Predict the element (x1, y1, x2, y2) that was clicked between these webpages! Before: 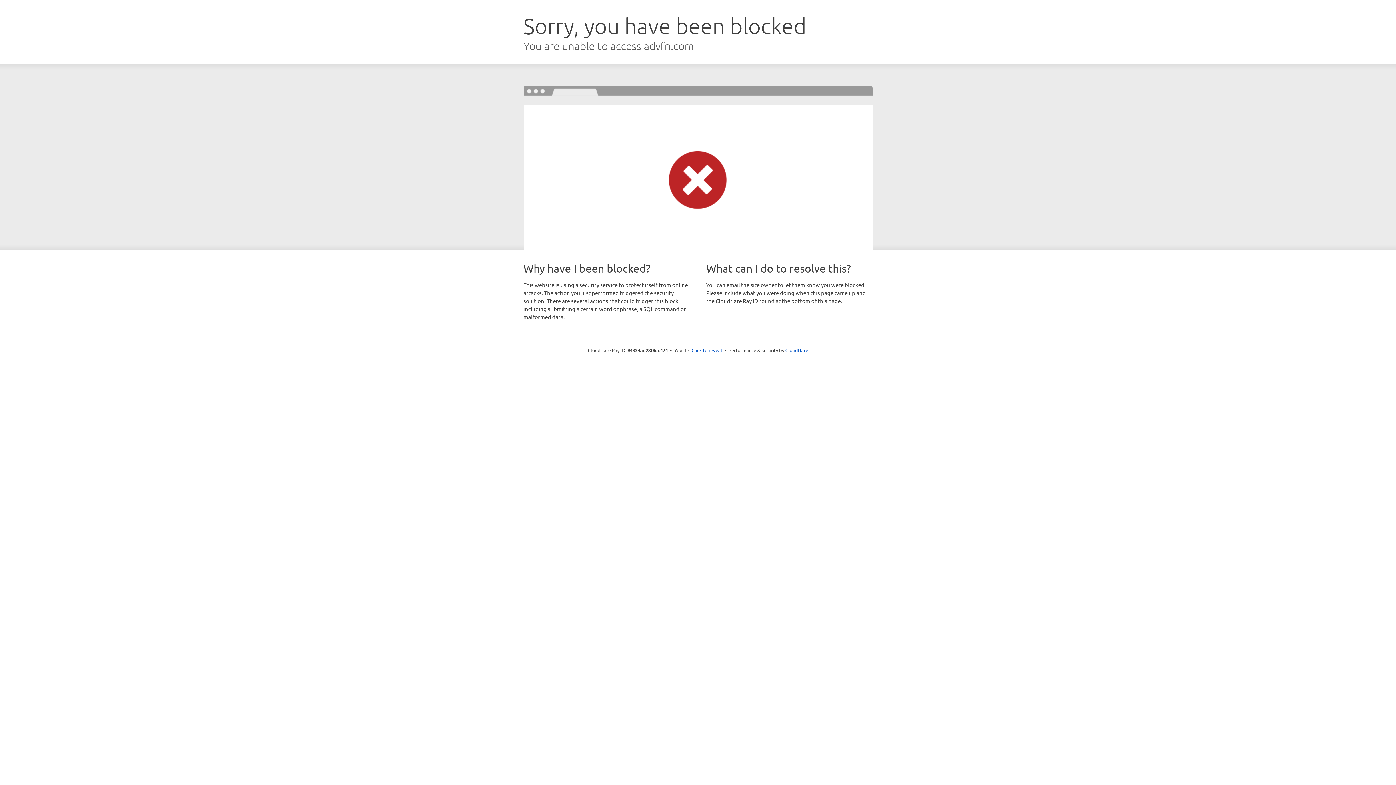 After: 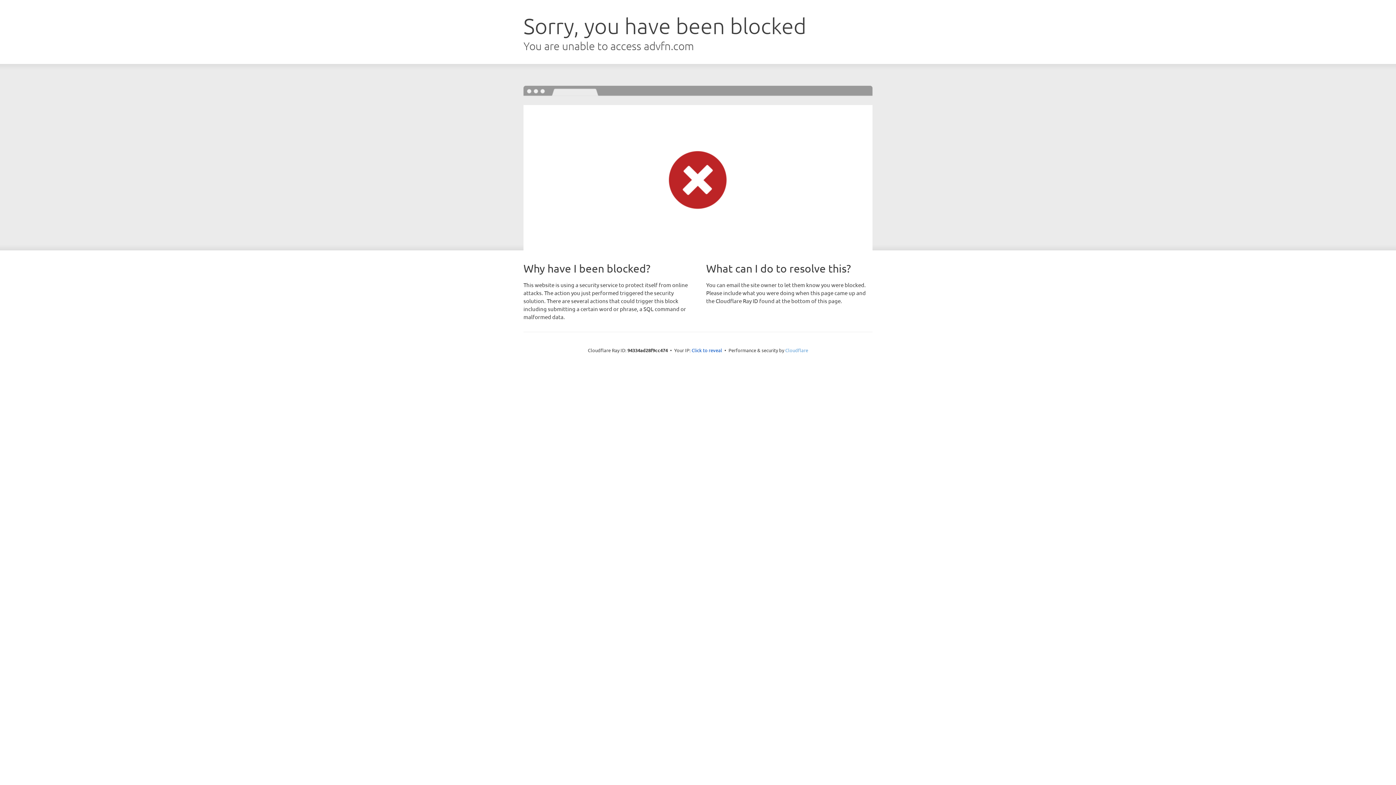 Action: label: Cloudflare bbox: (785, 347, 808, 353)